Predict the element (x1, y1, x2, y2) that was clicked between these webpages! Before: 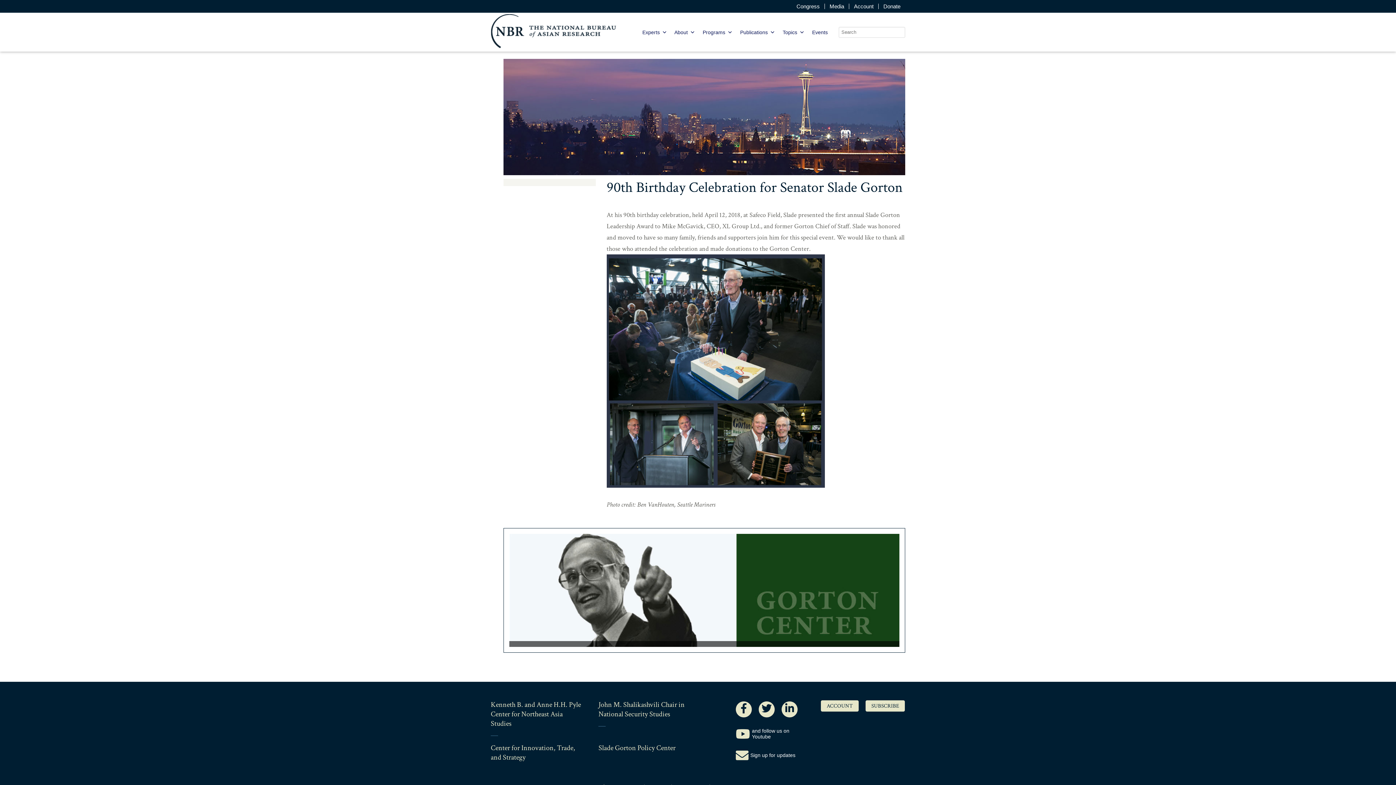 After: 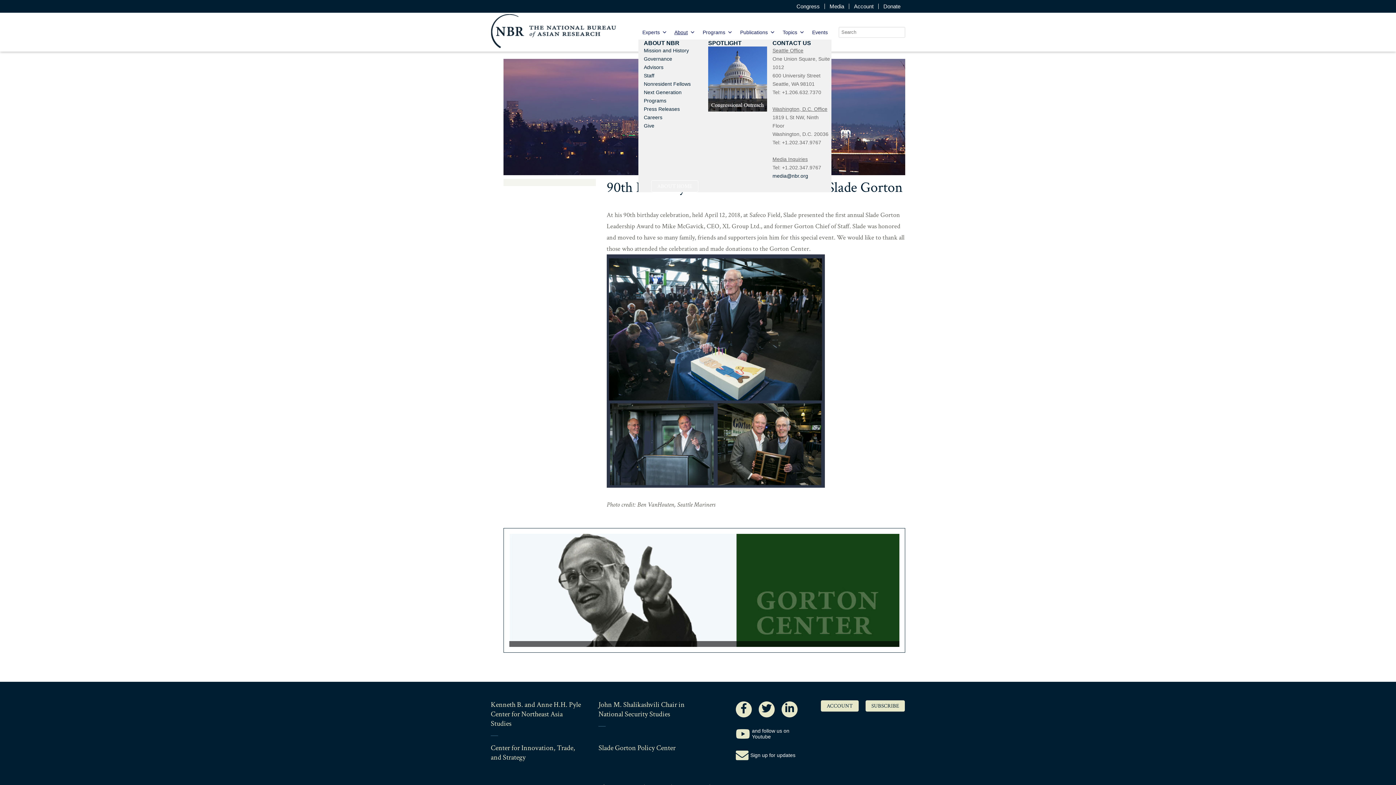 Action: bbox: (670, 24, 698, 39) label: About